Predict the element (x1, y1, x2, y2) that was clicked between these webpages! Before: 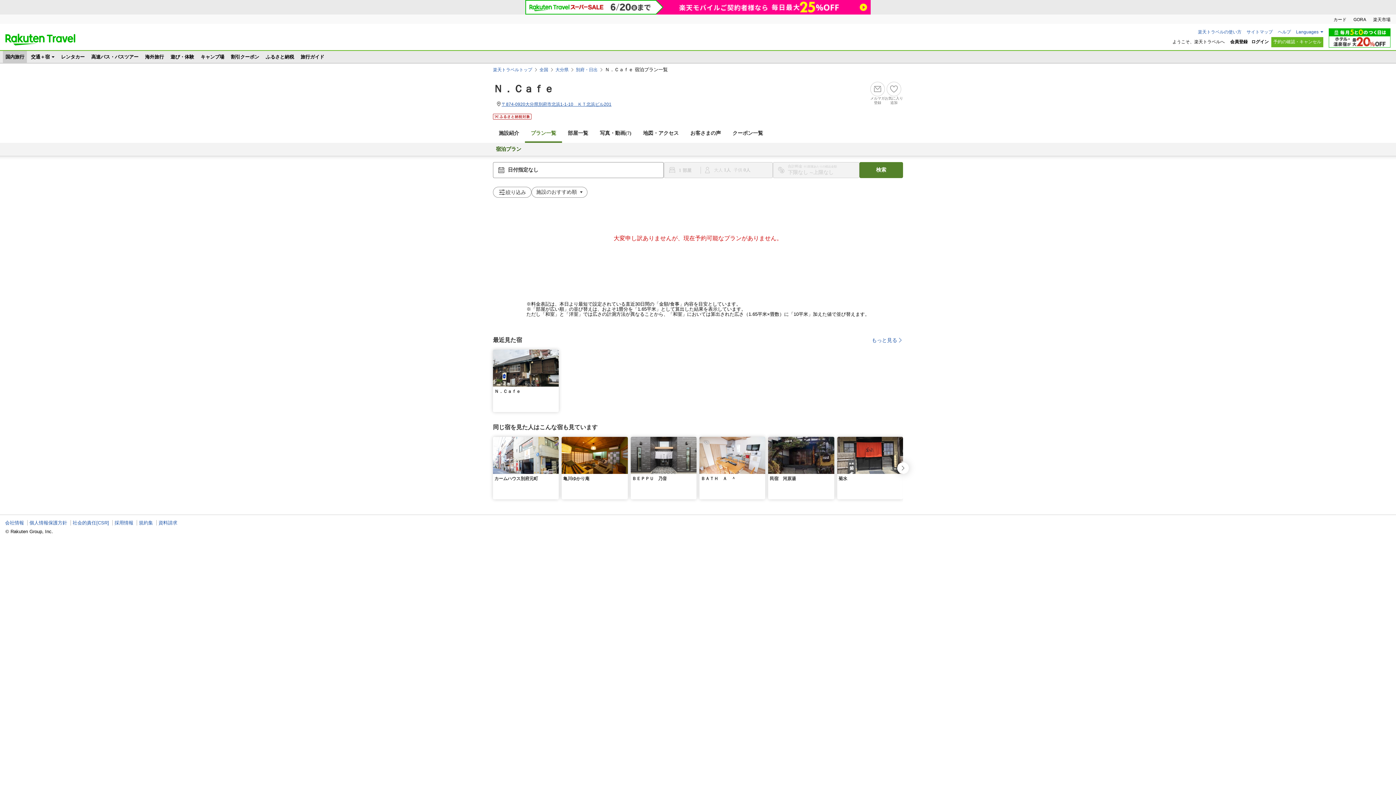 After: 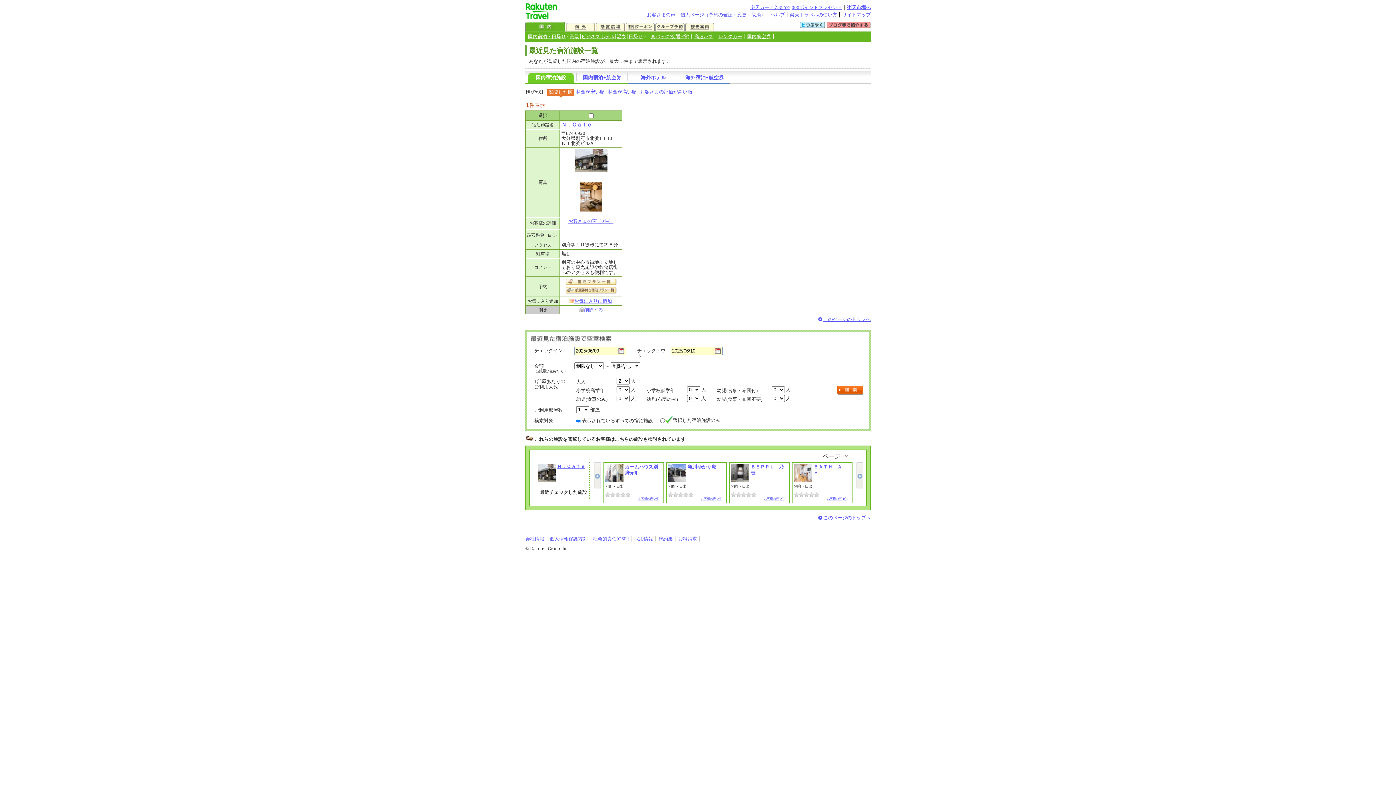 Action: label: もっと見る bbox: (872, 336, 903, 344)